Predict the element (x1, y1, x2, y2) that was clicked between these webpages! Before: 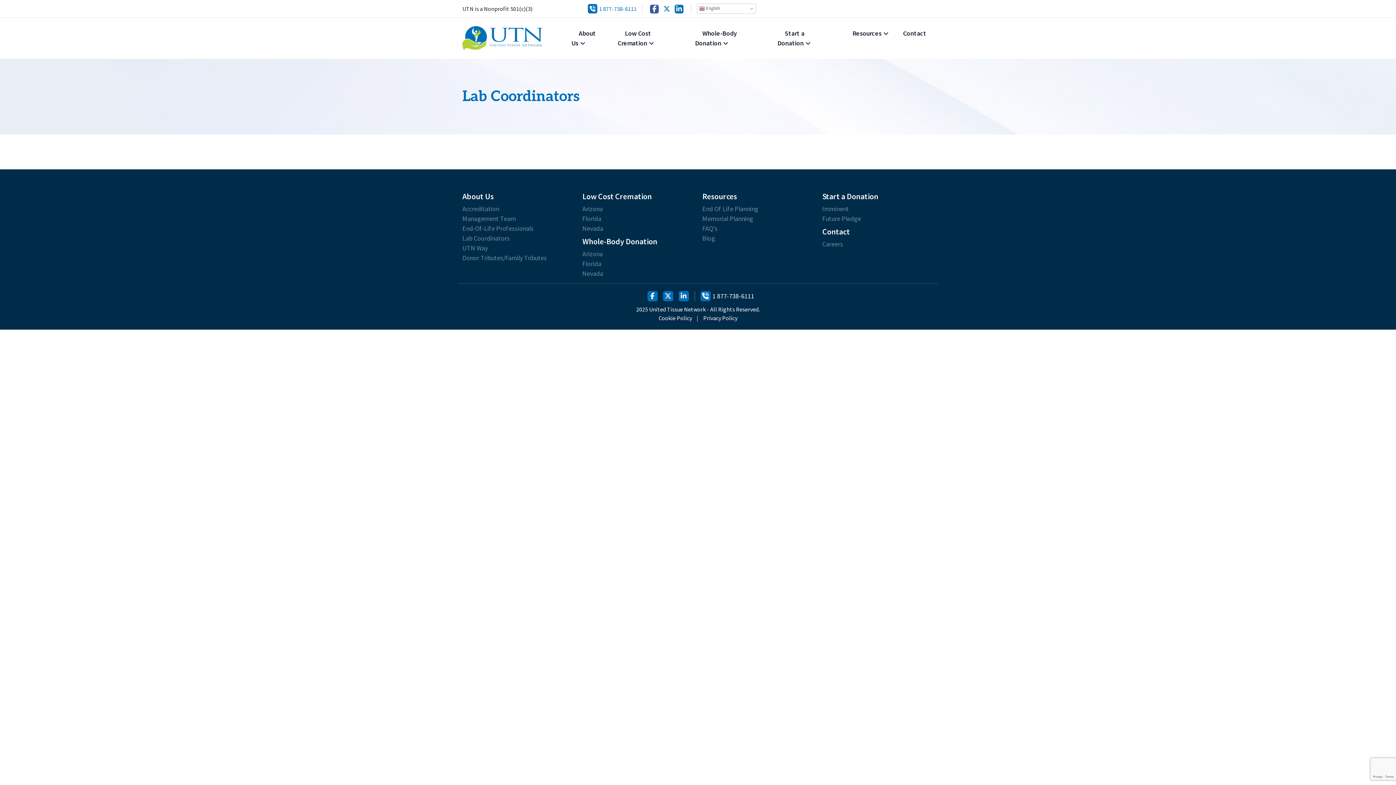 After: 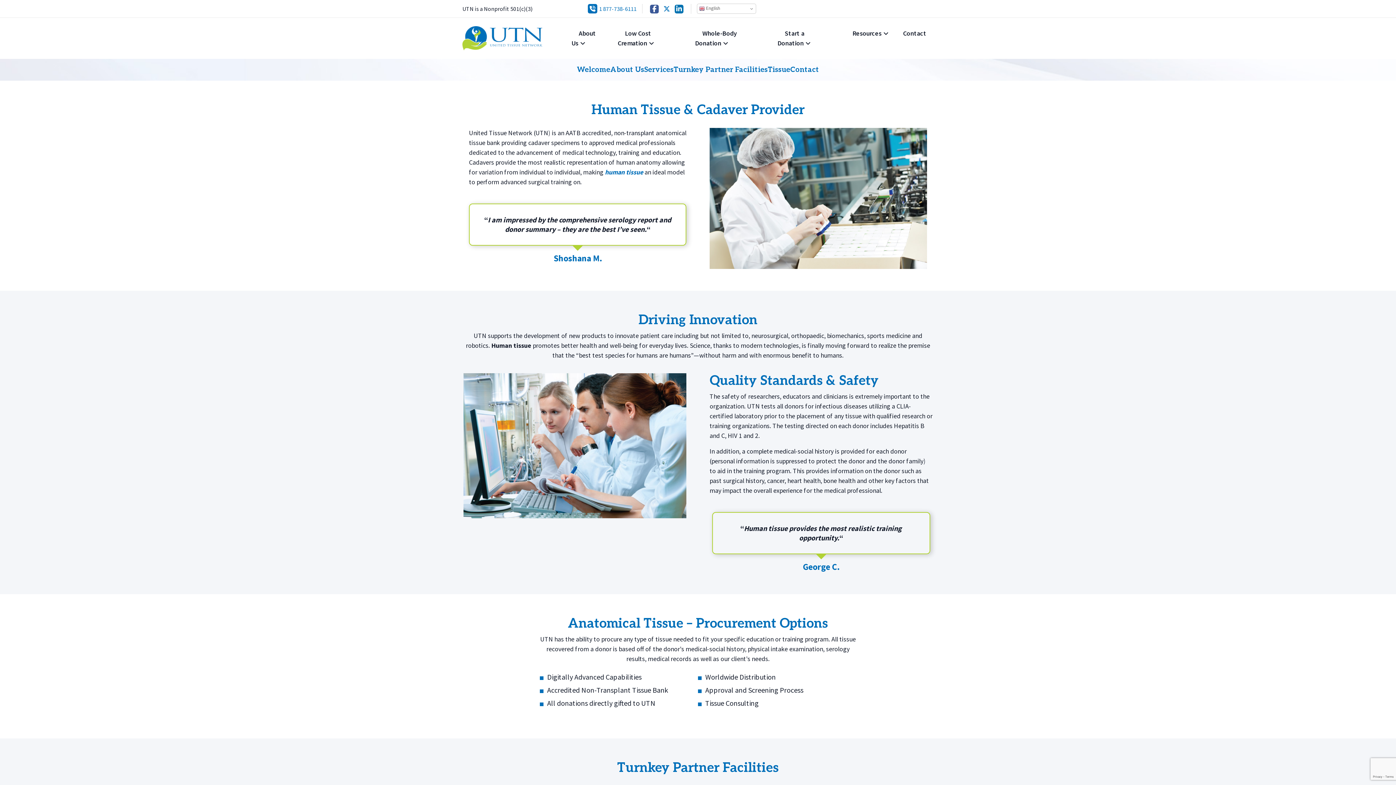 Action: label: Lab Coordinators bbox: (462, 234, 566, 242)